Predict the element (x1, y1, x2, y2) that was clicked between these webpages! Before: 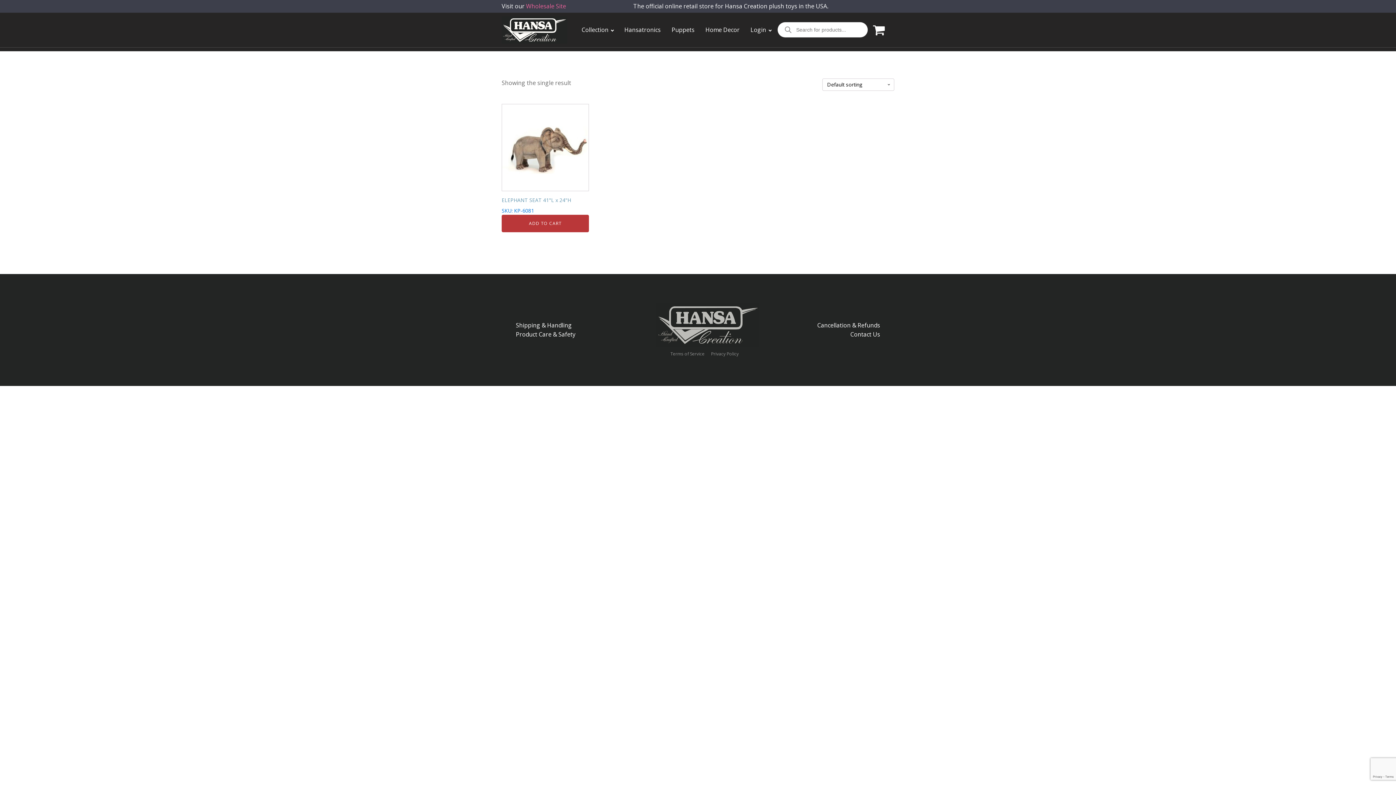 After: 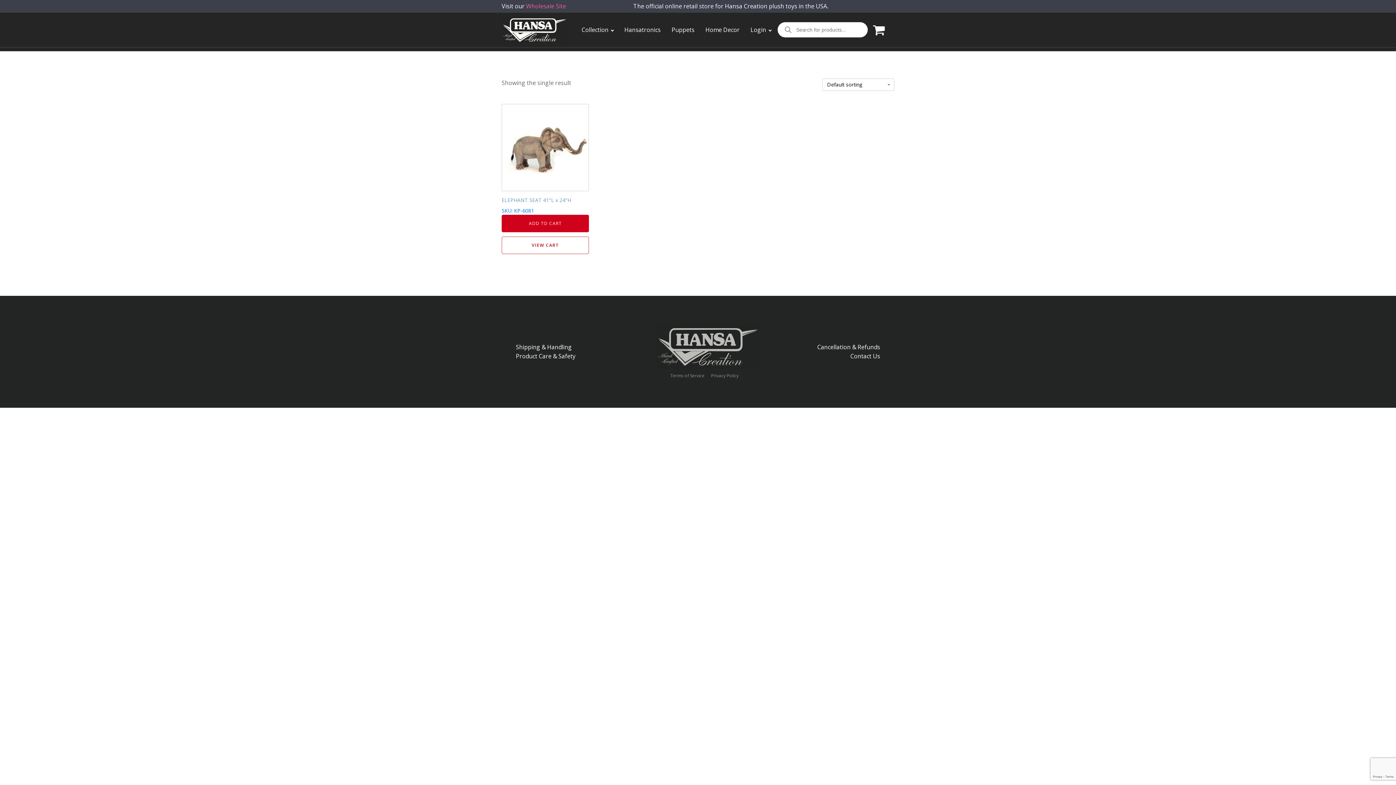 Action: label: Add to cart: “ELEPHANT SEAT  41"L x 24"H” bbox: (501, 214, 589, 232)